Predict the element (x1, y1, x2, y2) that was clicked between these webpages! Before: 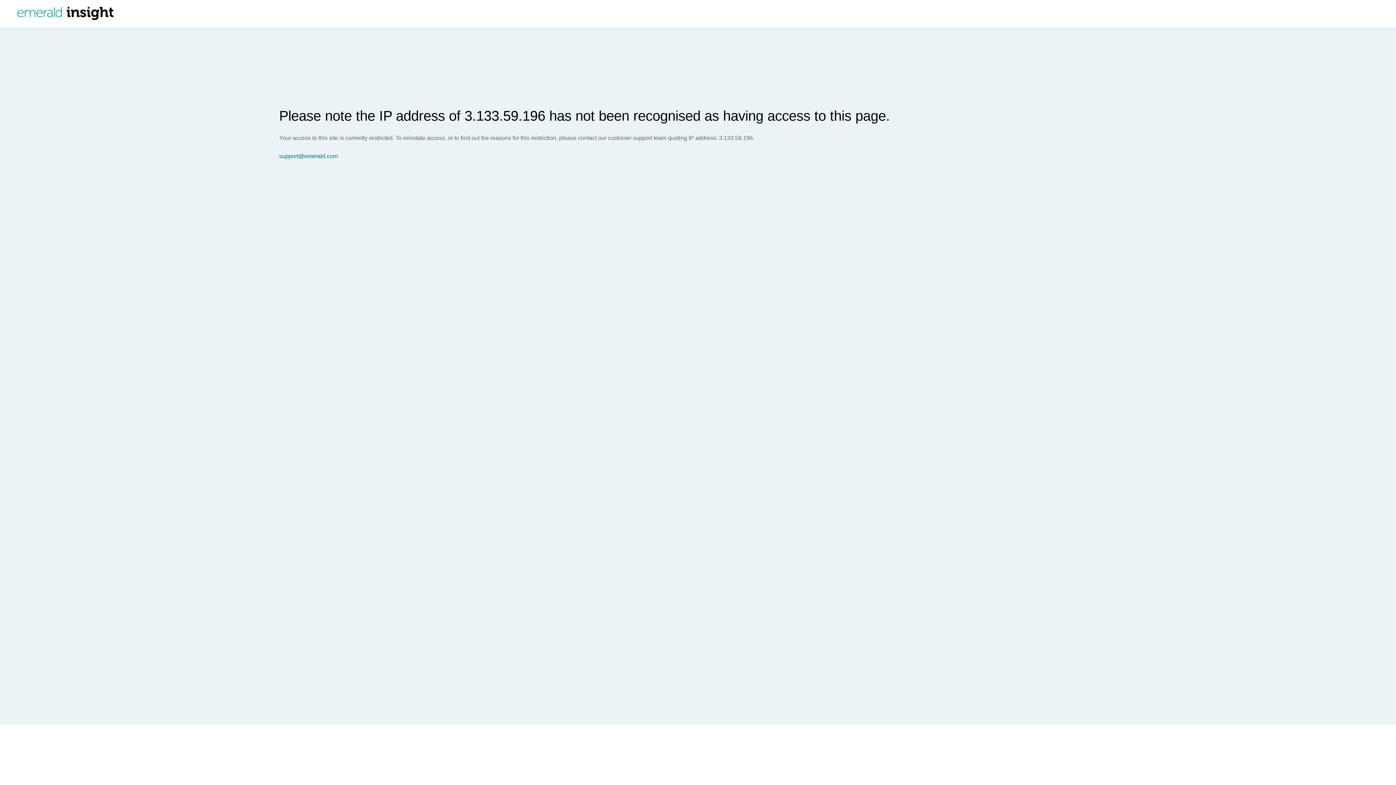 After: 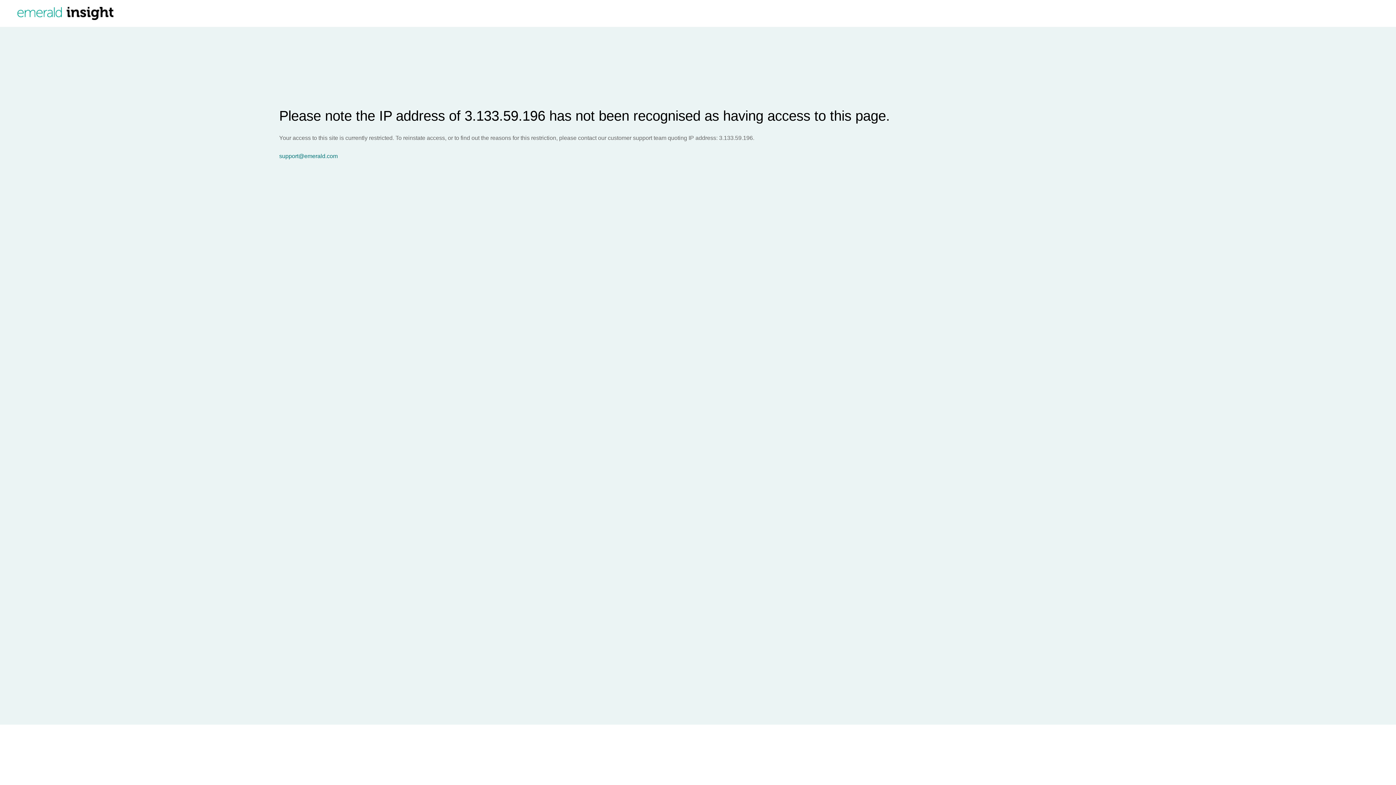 Action: label: support@emerald.com bbox: (279, 153, 1396, 159)